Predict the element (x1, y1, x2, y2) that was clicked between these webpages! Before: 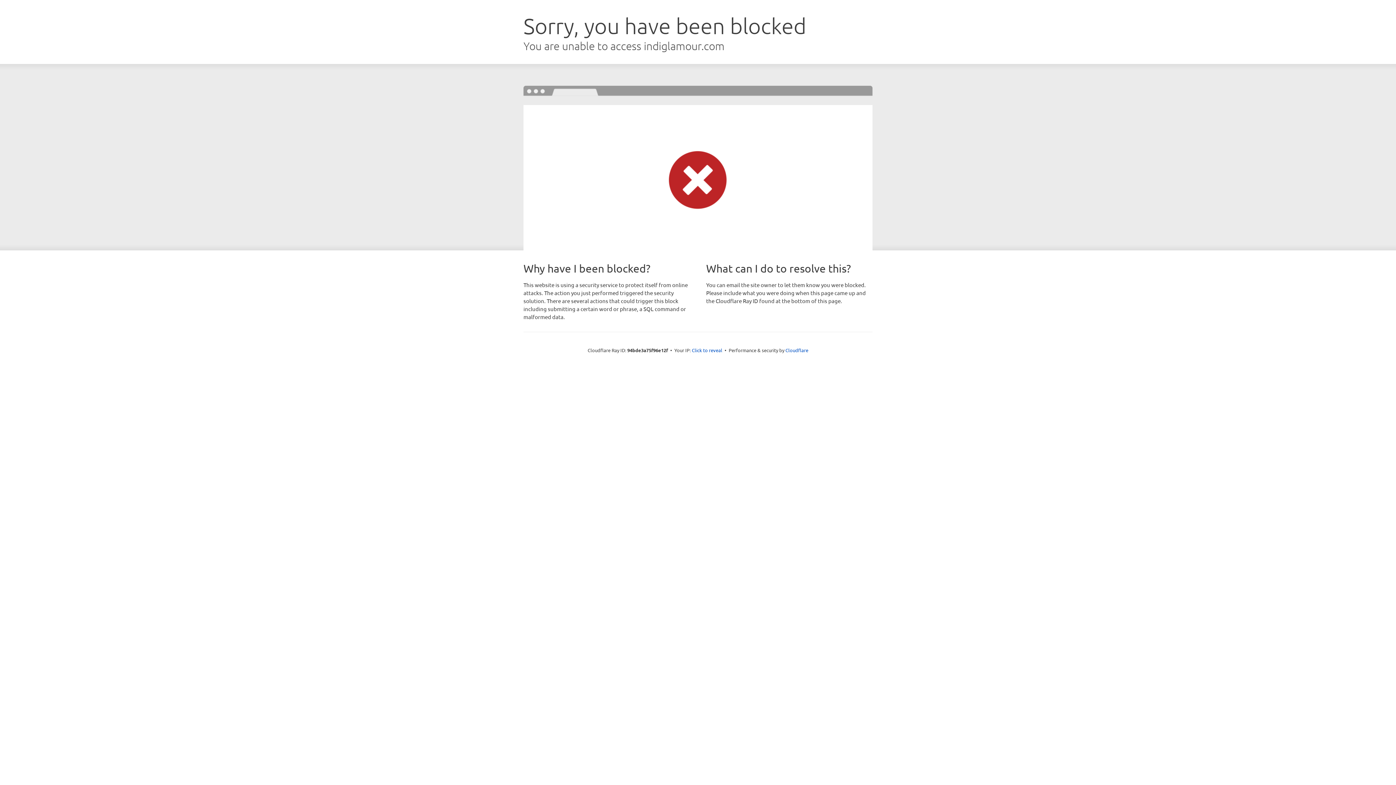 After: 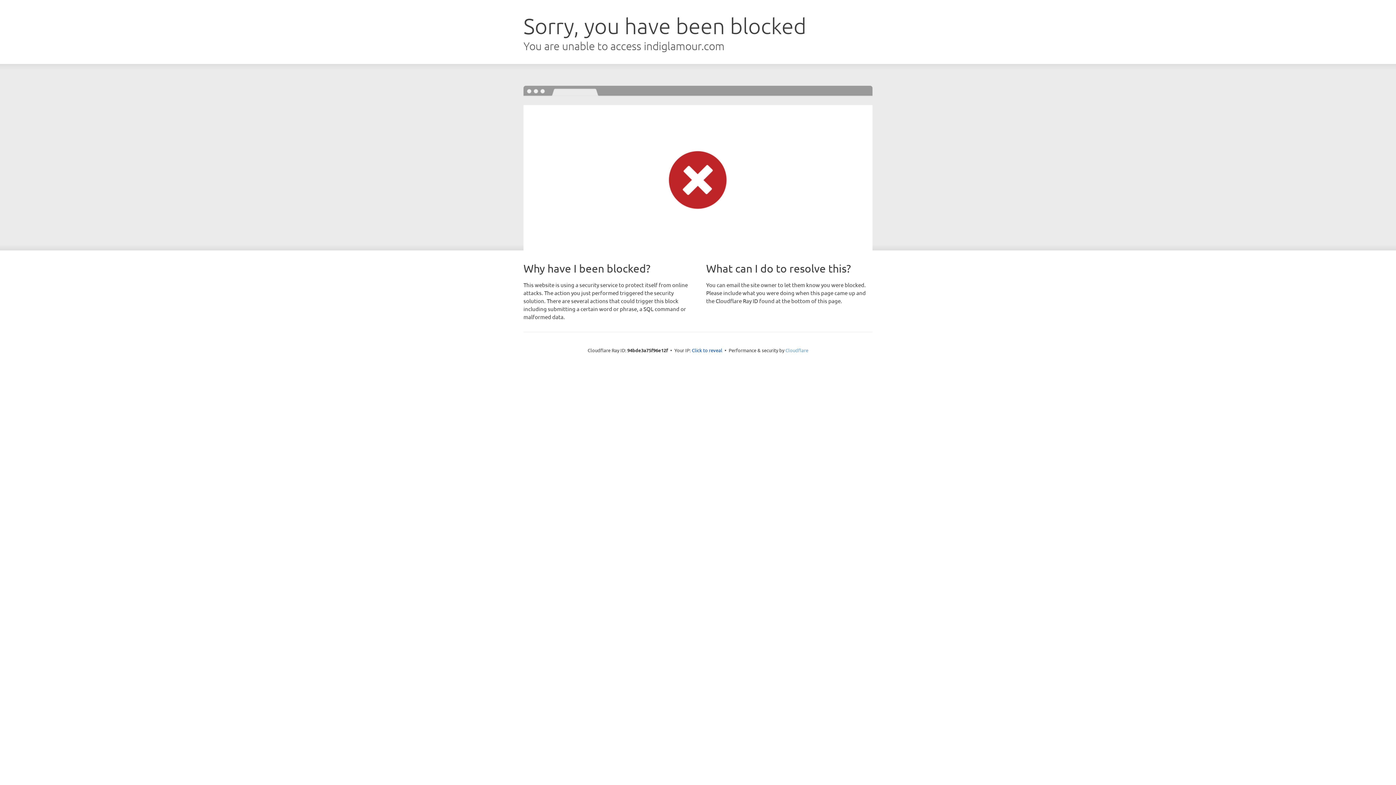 Action: label: Cloudflare bbox: (785, 347, 808, 353)